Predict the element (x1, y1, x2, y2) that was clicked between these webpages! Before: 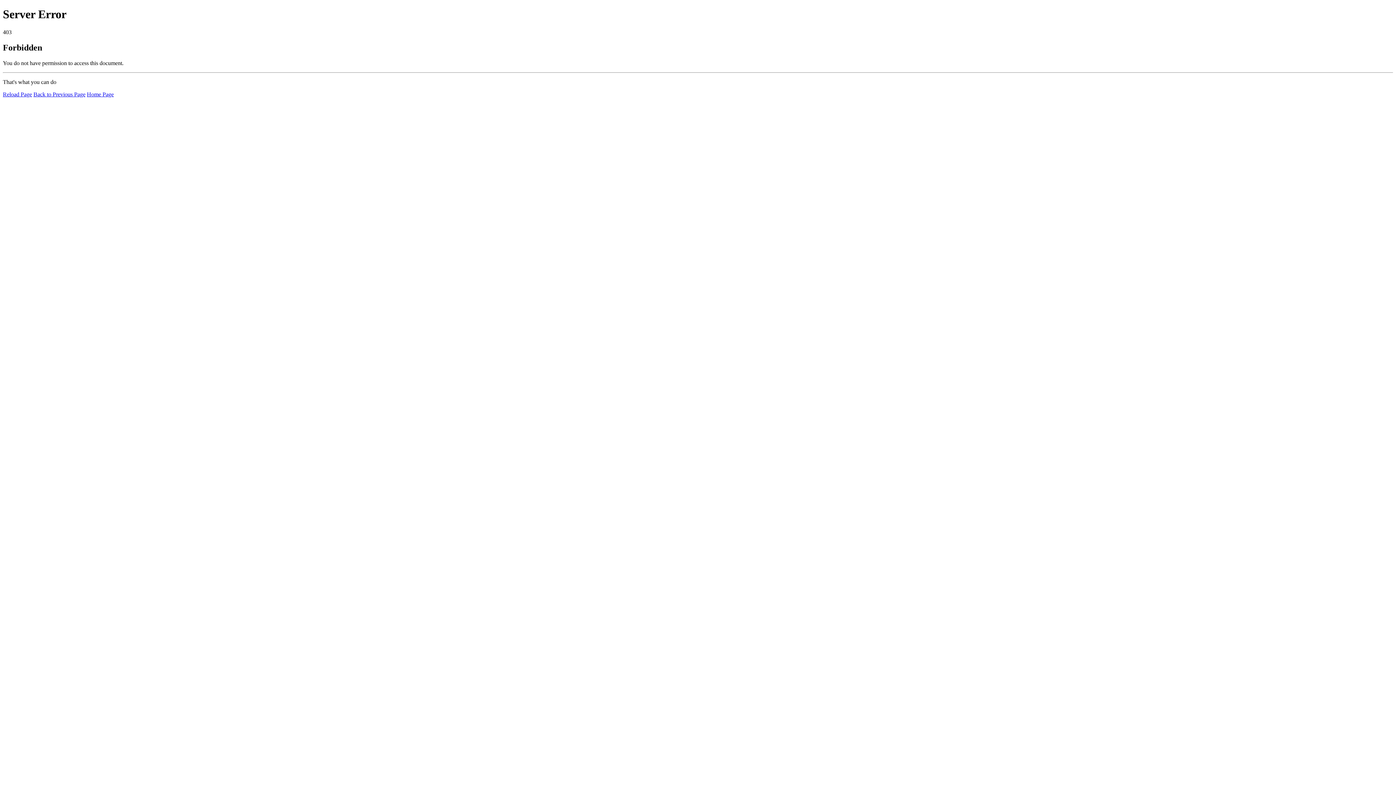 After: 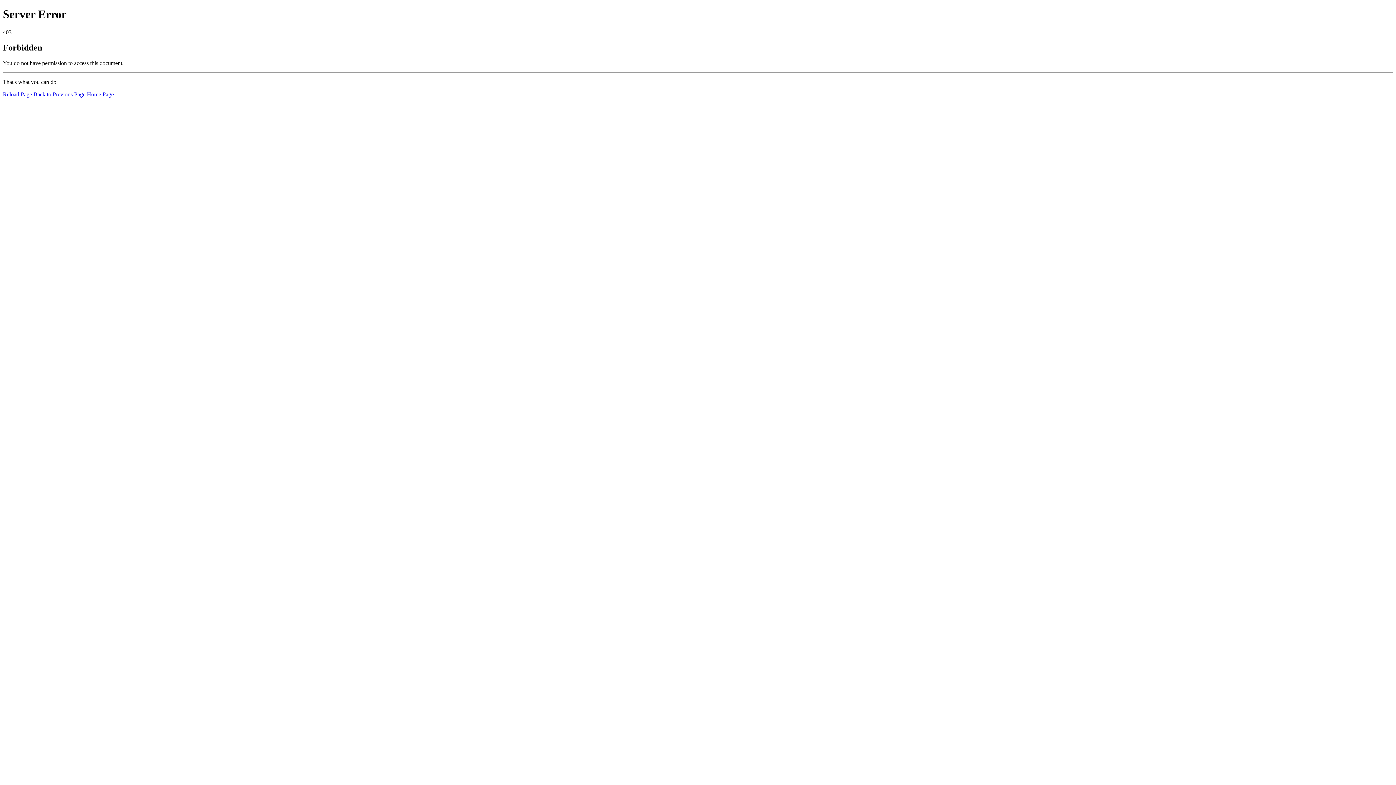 Action: label: Reload Page bbox: (2, 91, 32, 97)